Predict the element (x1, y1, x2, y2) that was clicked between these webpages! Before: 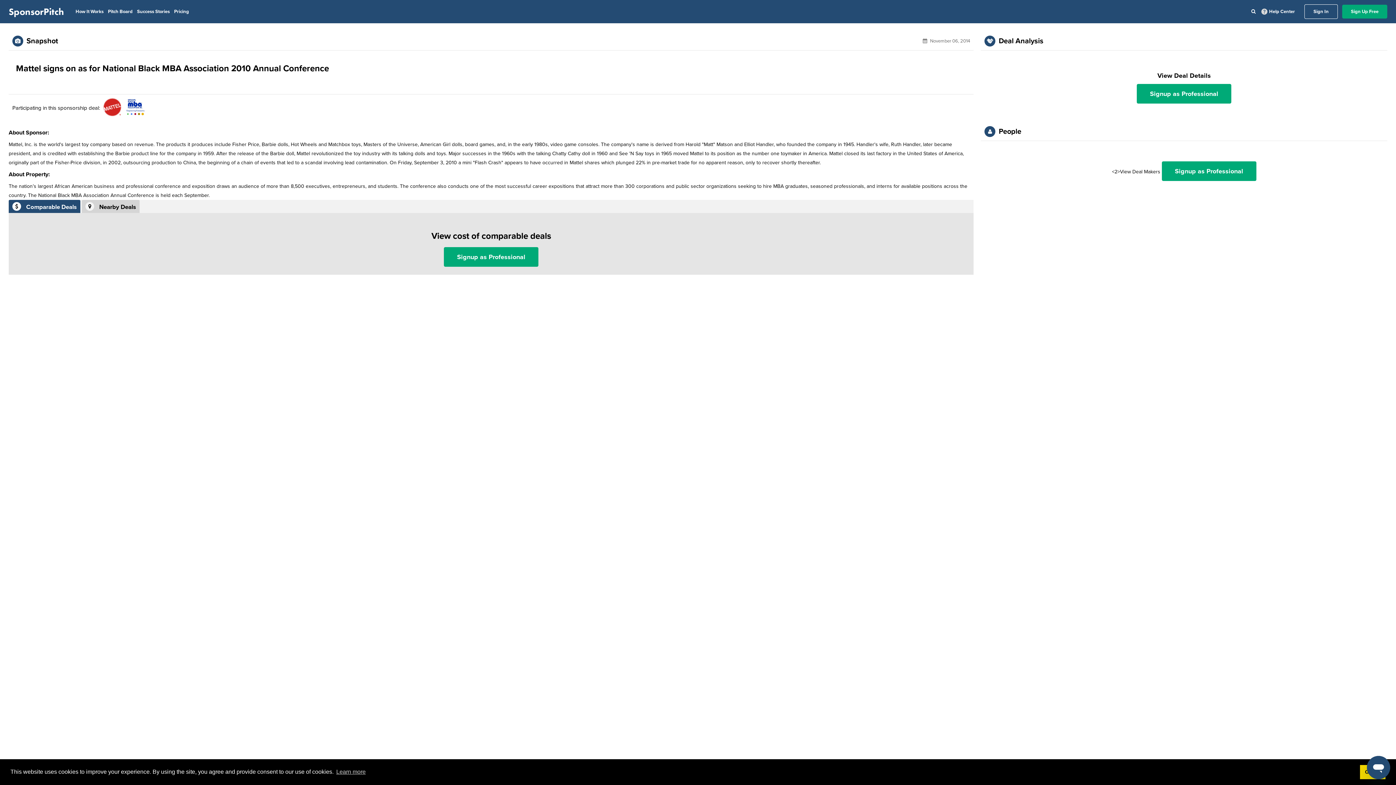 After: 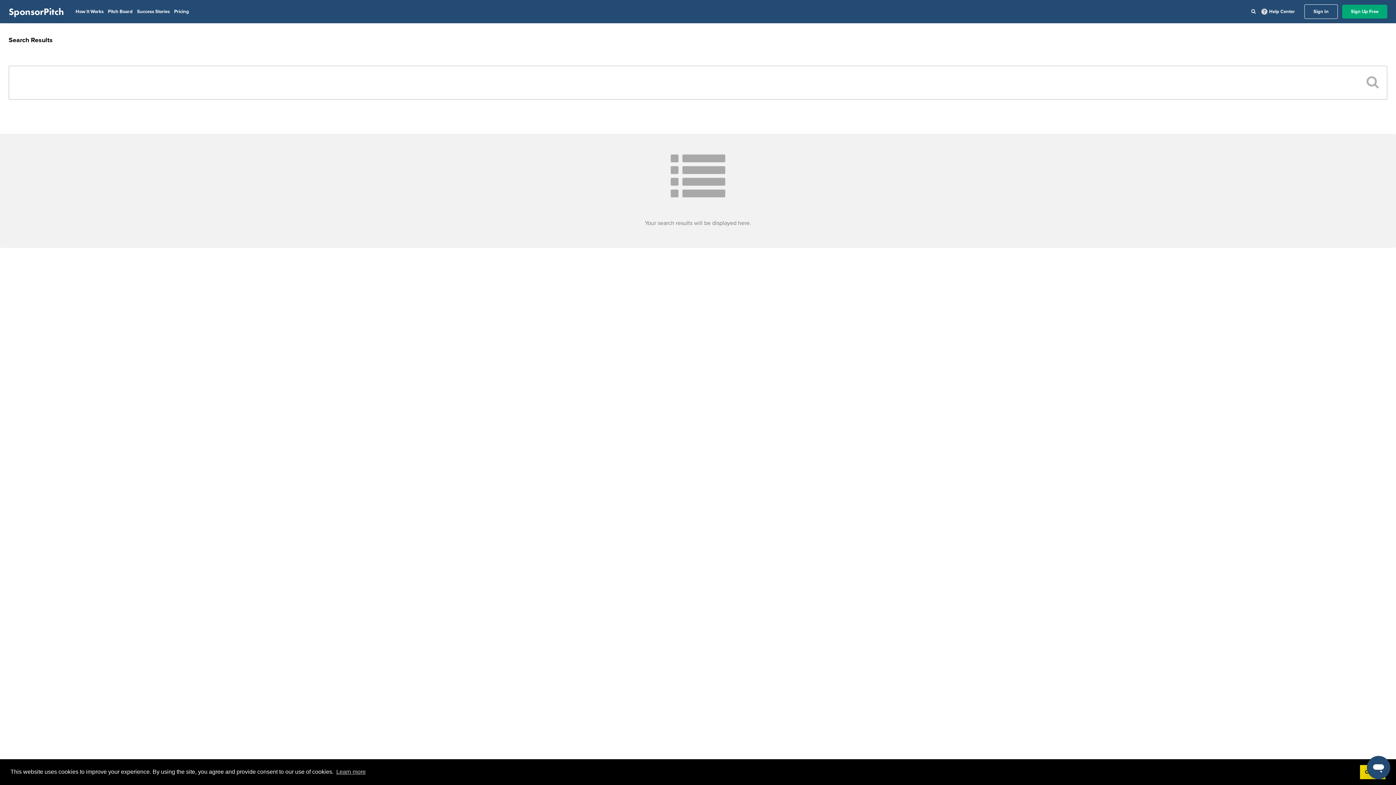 Action: bbox: (1251, 8, 1256, 14)